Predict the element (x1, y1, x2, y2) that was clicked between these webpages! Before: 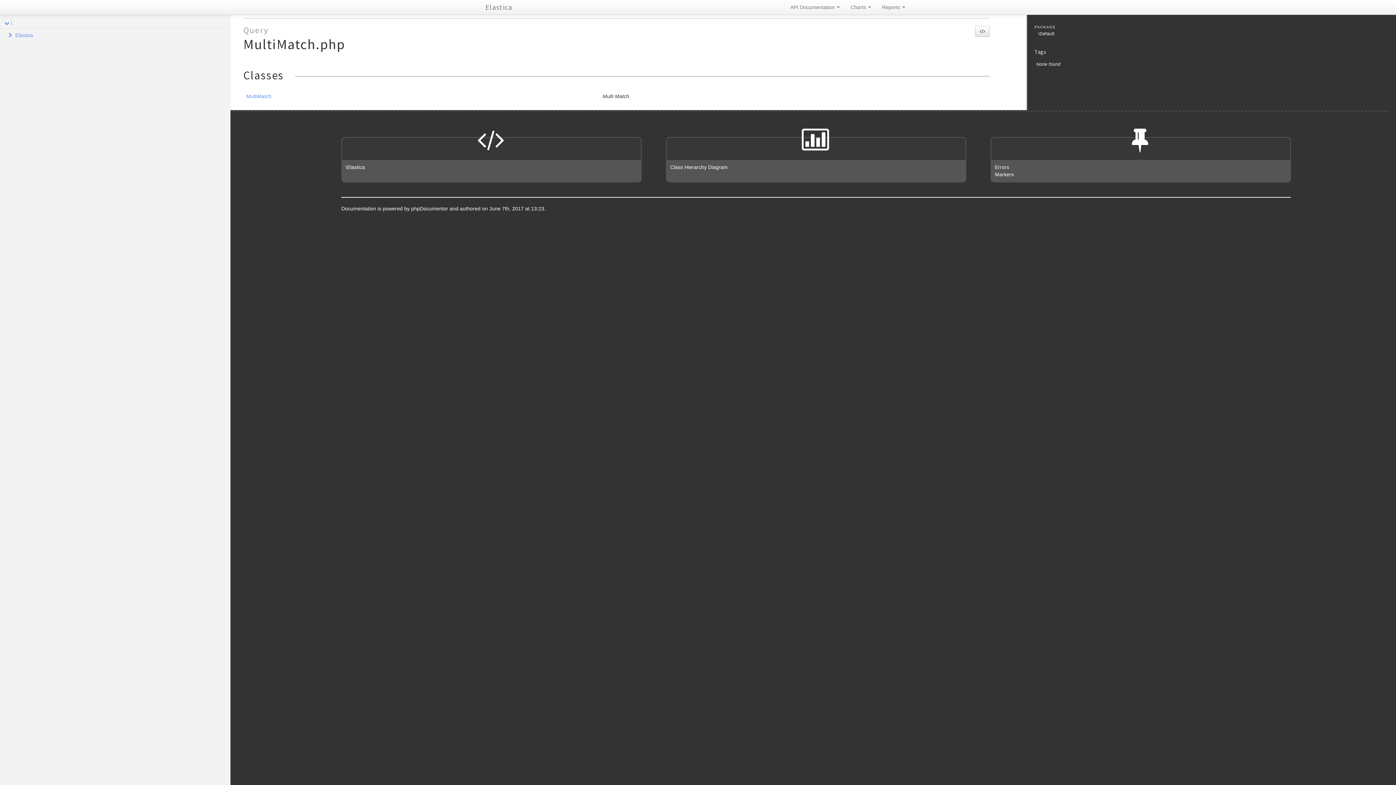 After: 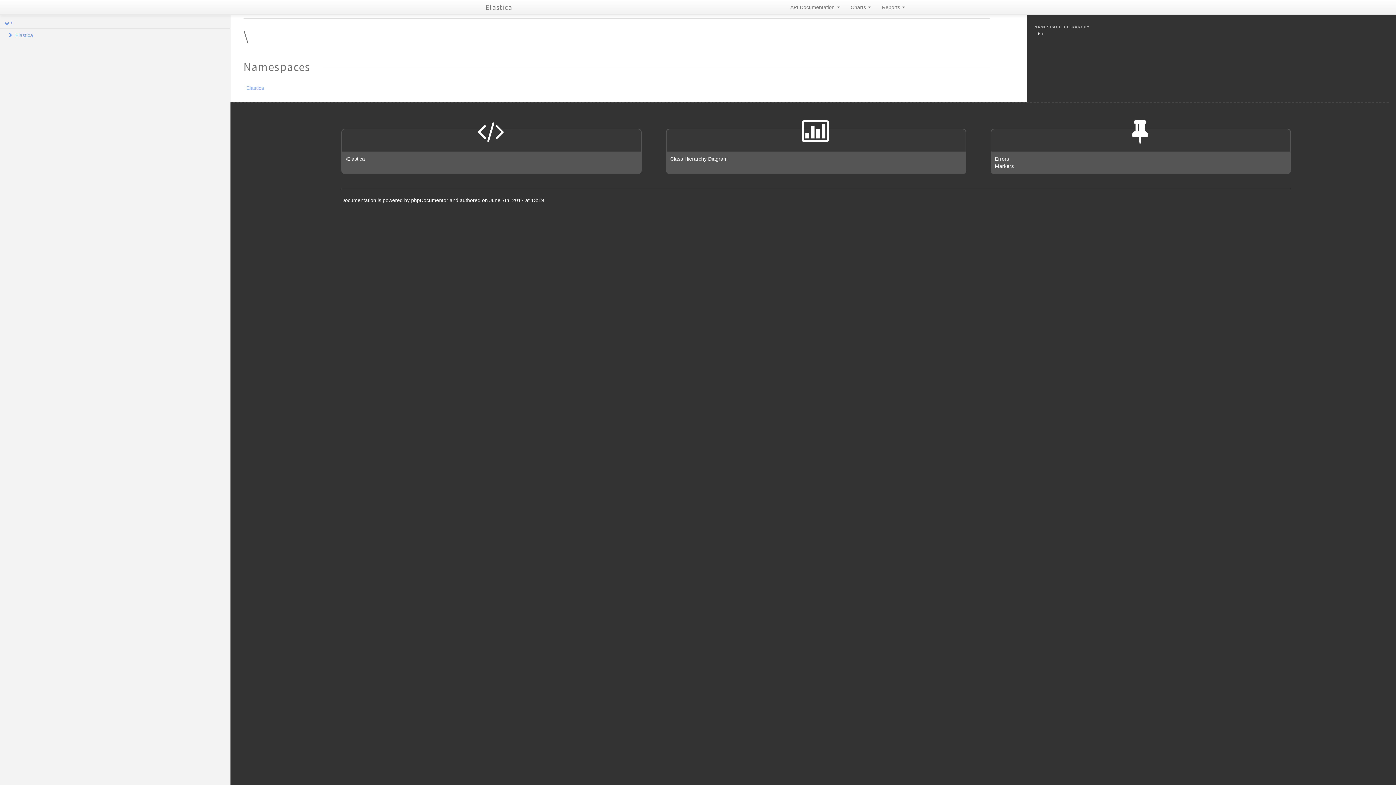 Action: label: Elastica bbox: (478, 0, 519, 14)